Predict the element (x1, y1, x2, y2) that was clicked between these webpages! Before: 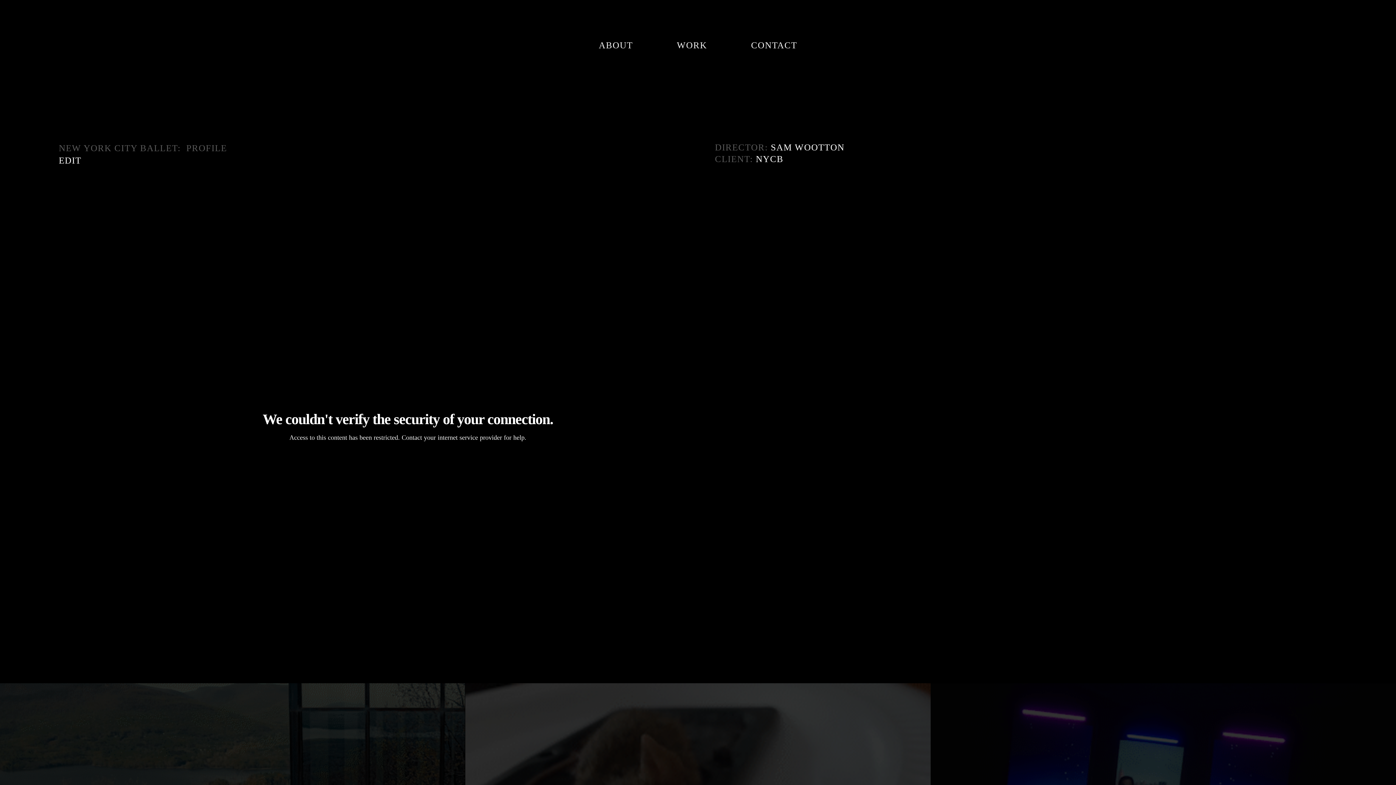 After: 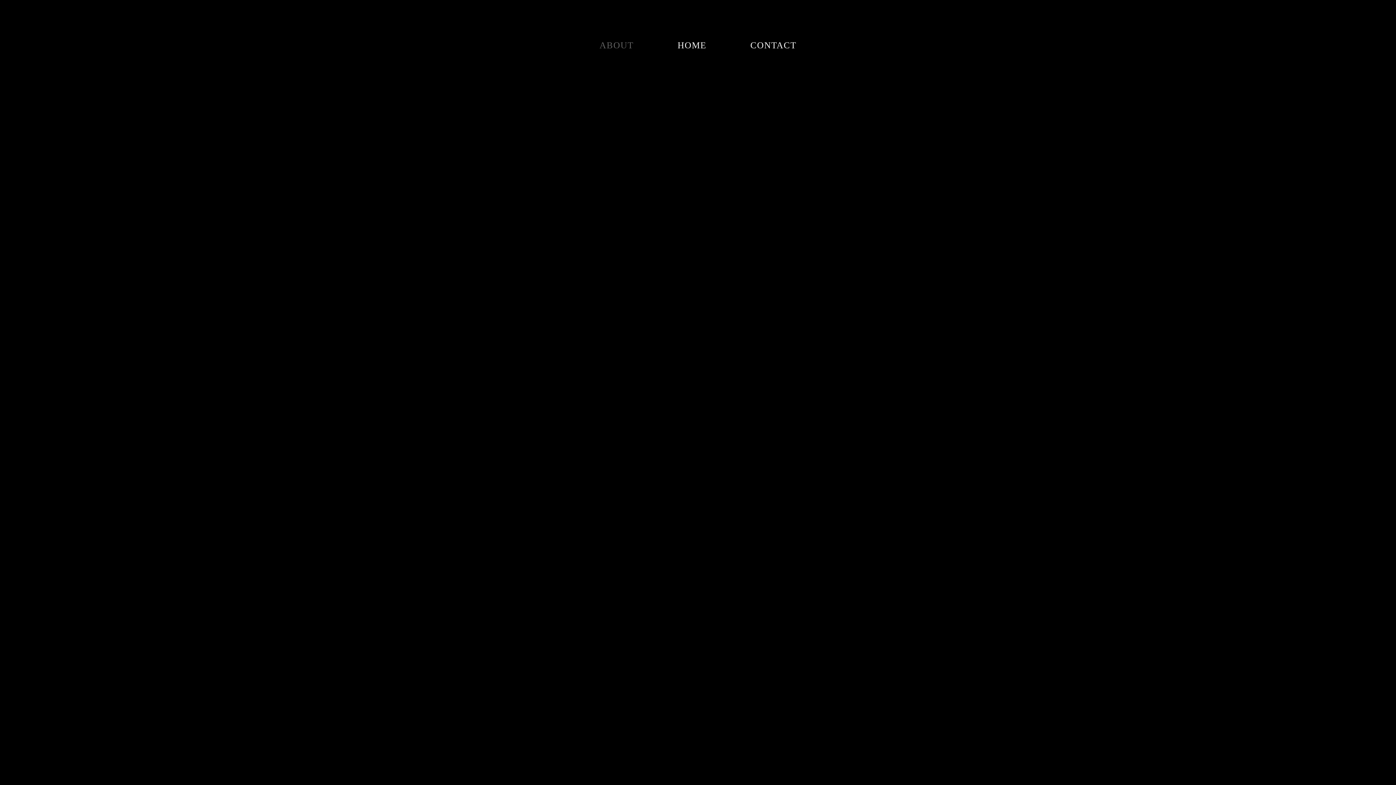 Action: label: ABOUT bbox: (598, 40, 633, 50)